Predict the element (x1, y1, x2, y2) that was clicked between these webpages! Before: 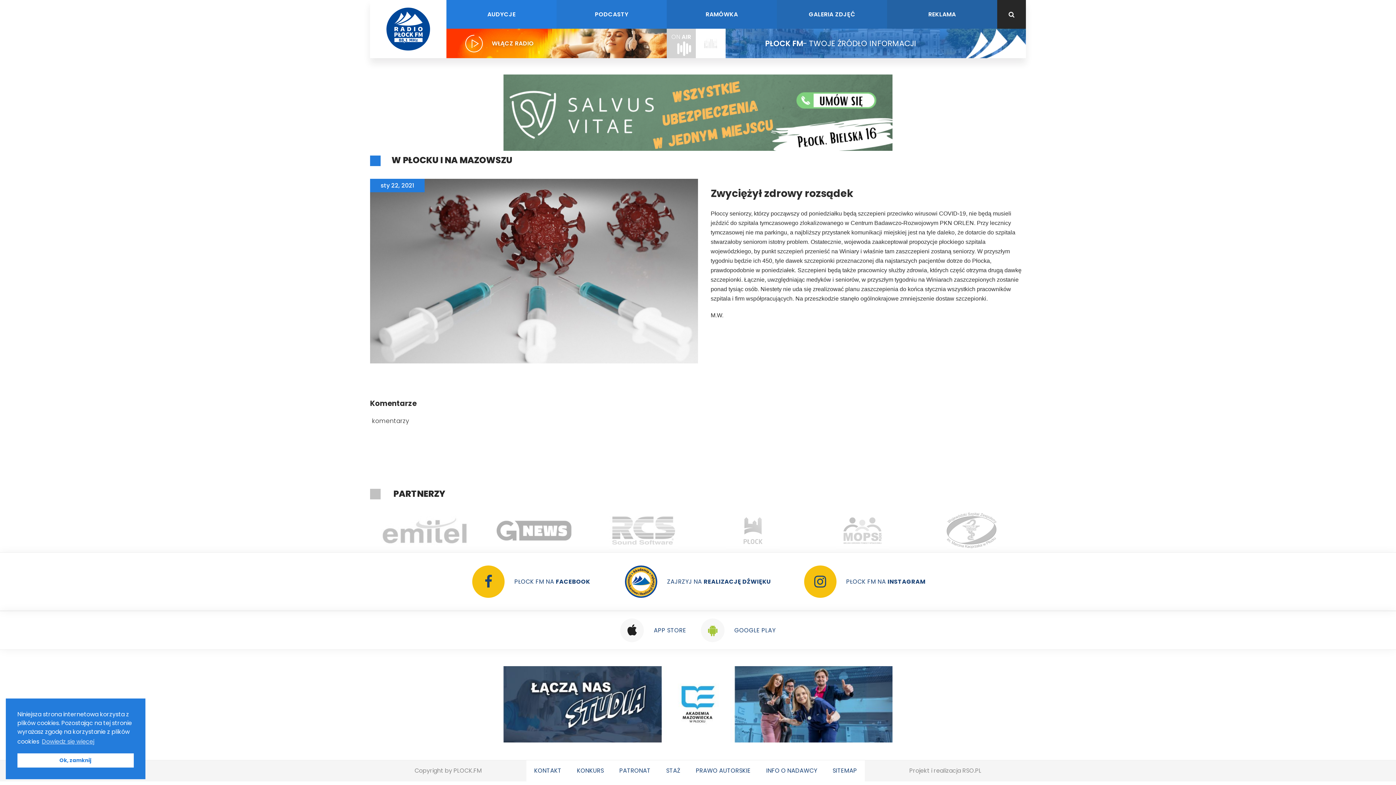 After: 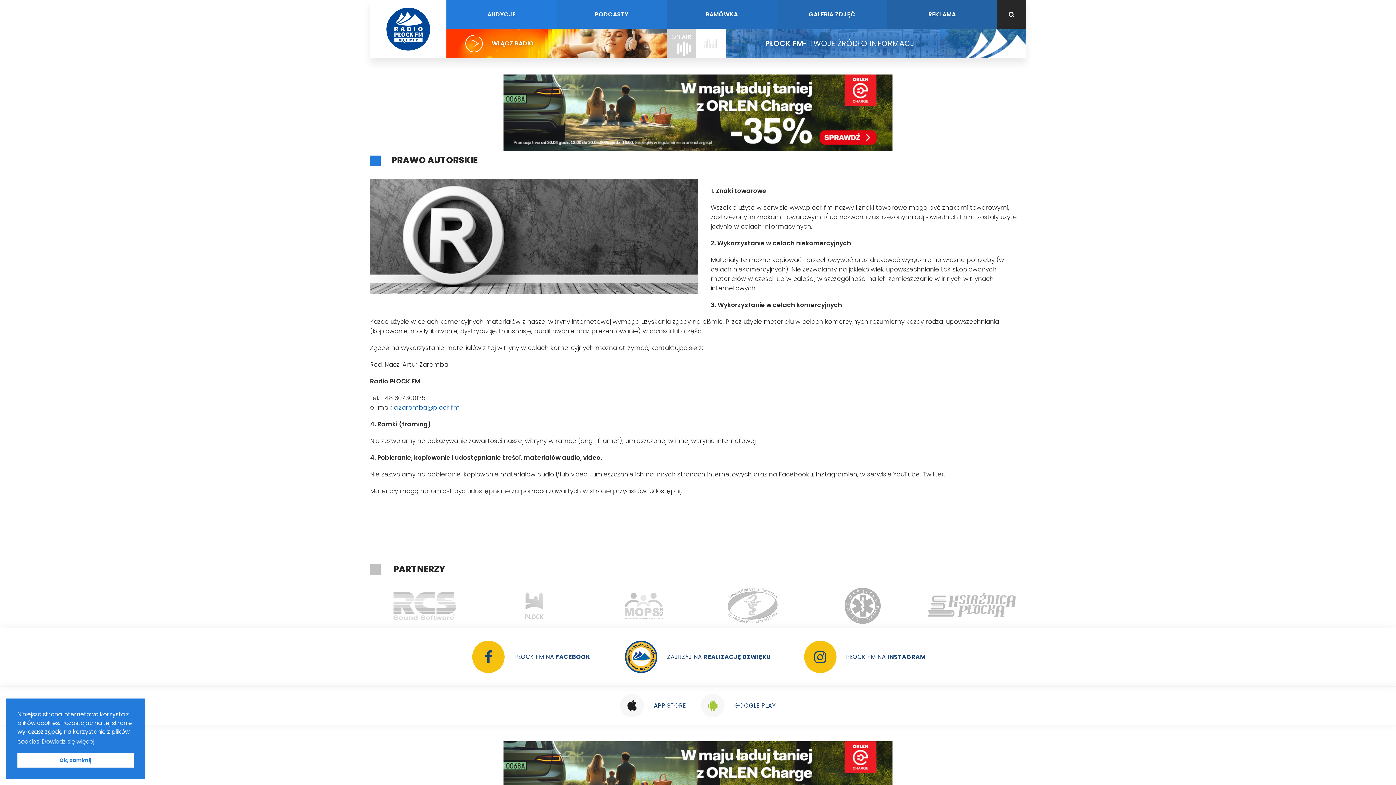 Action: bbox: (696, 760, 750, 781) label: PRAWO AUTORSKIE